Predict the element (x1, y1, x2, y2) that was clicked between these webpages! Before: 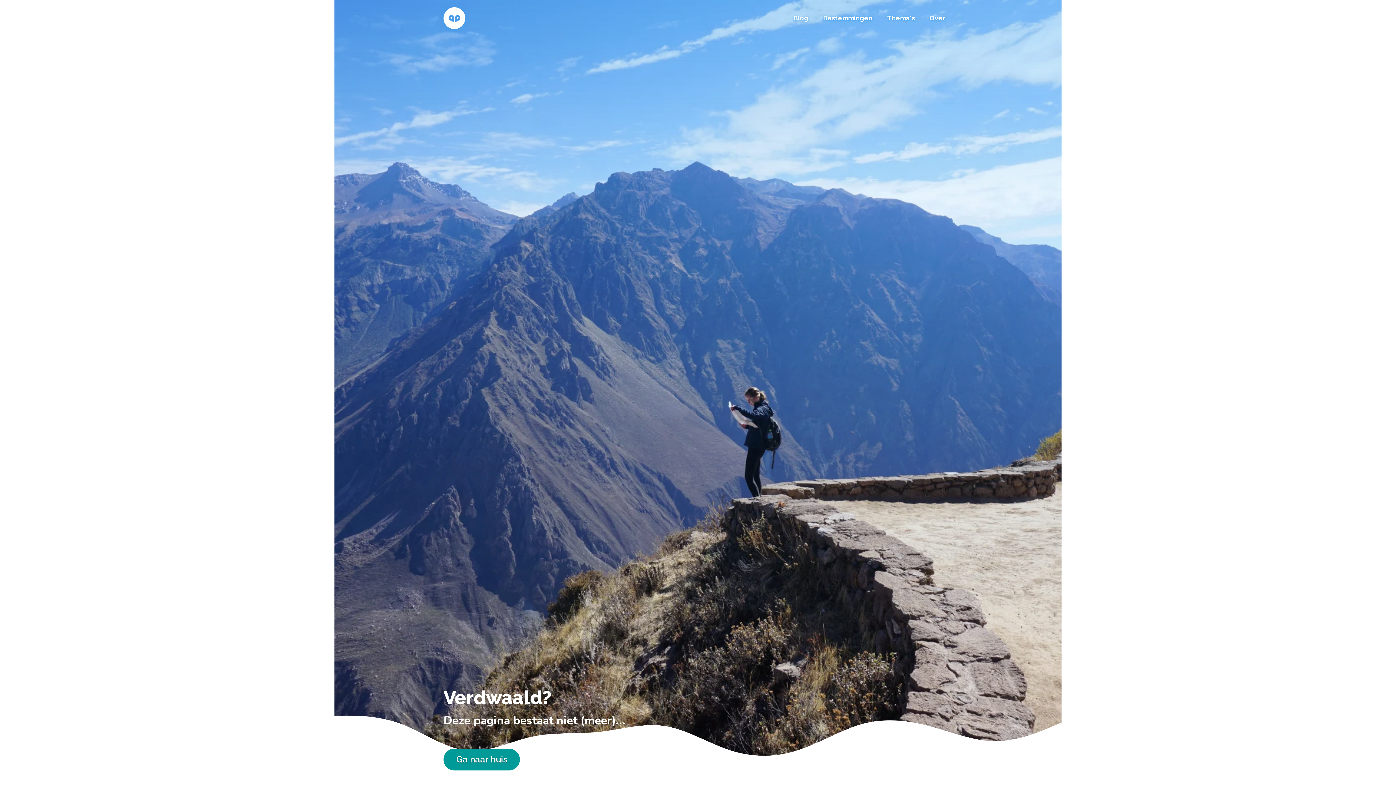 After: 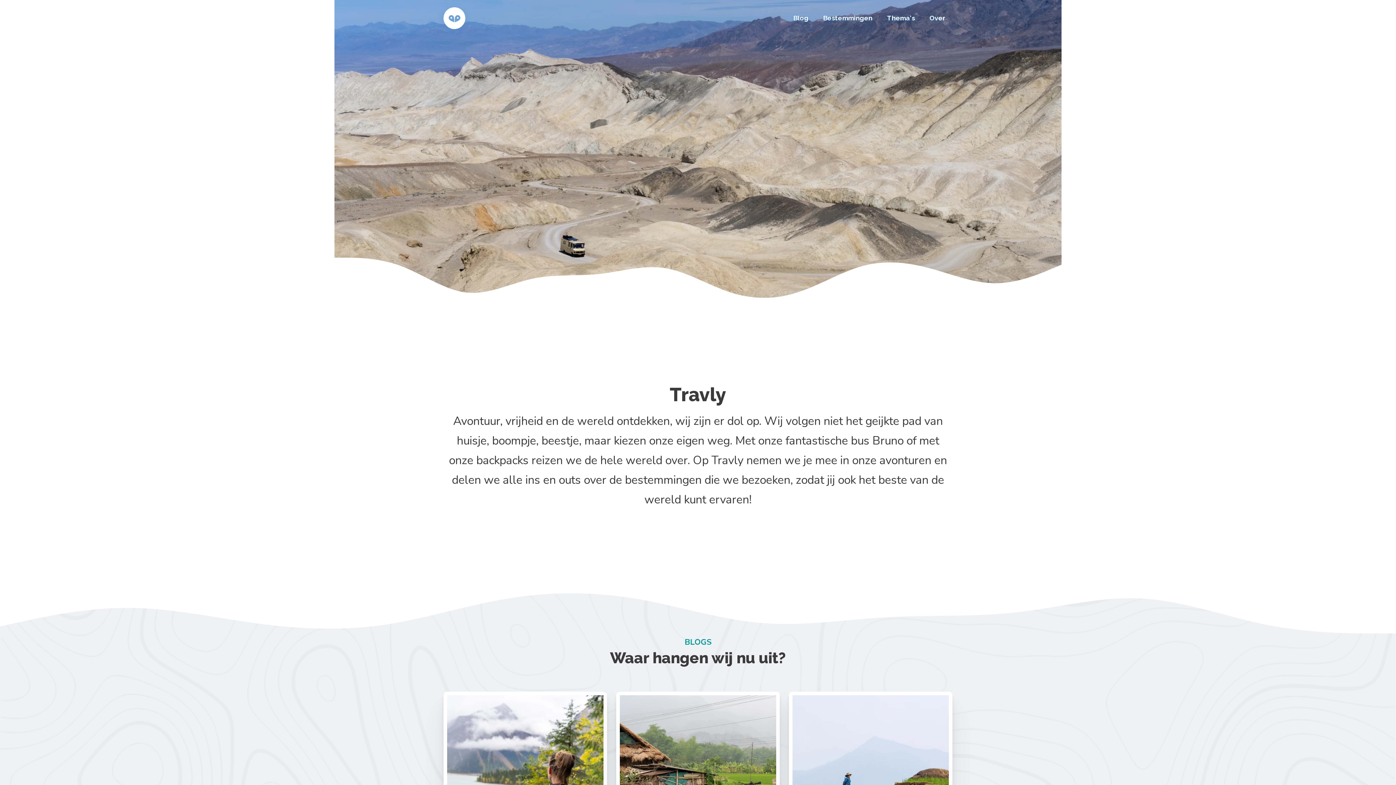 Action: bbox: (443, 7, 465, 29)